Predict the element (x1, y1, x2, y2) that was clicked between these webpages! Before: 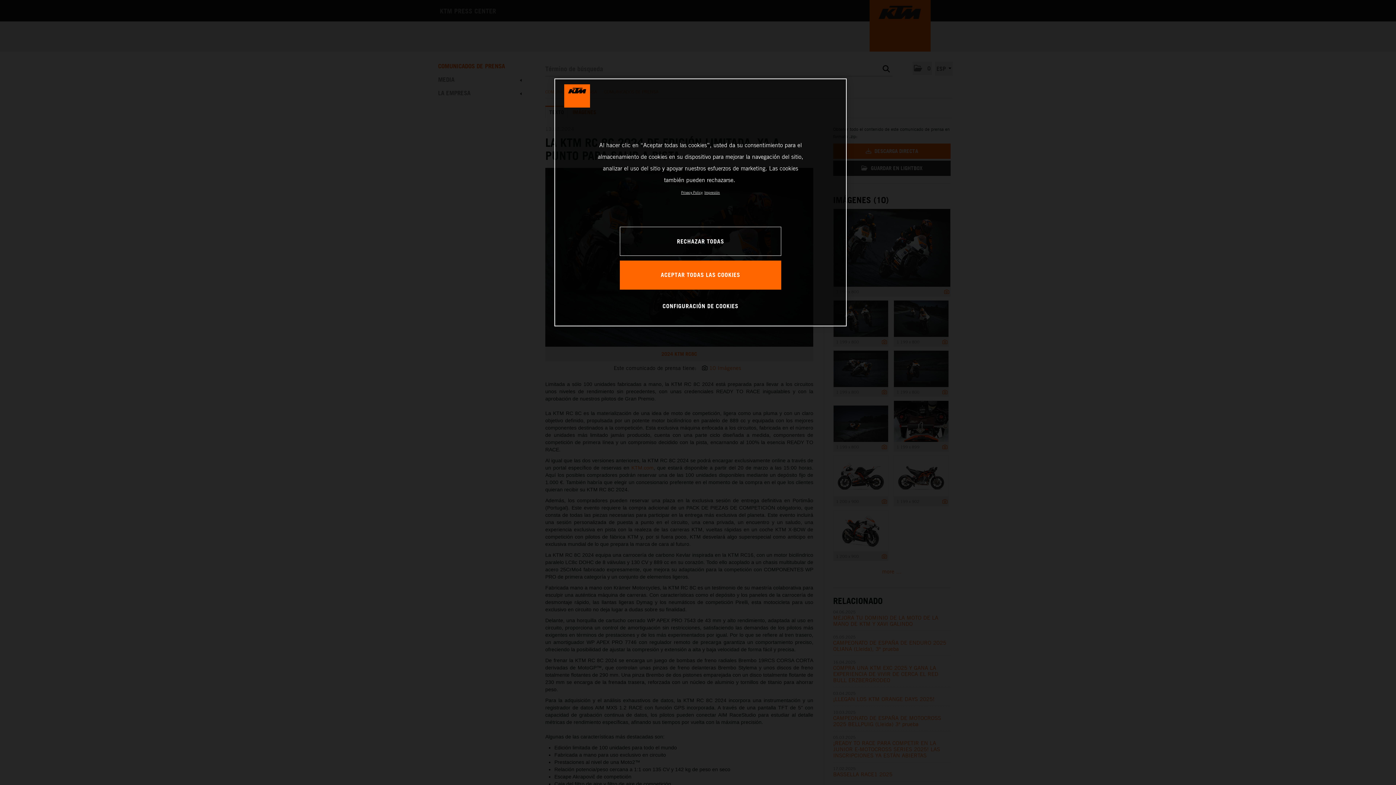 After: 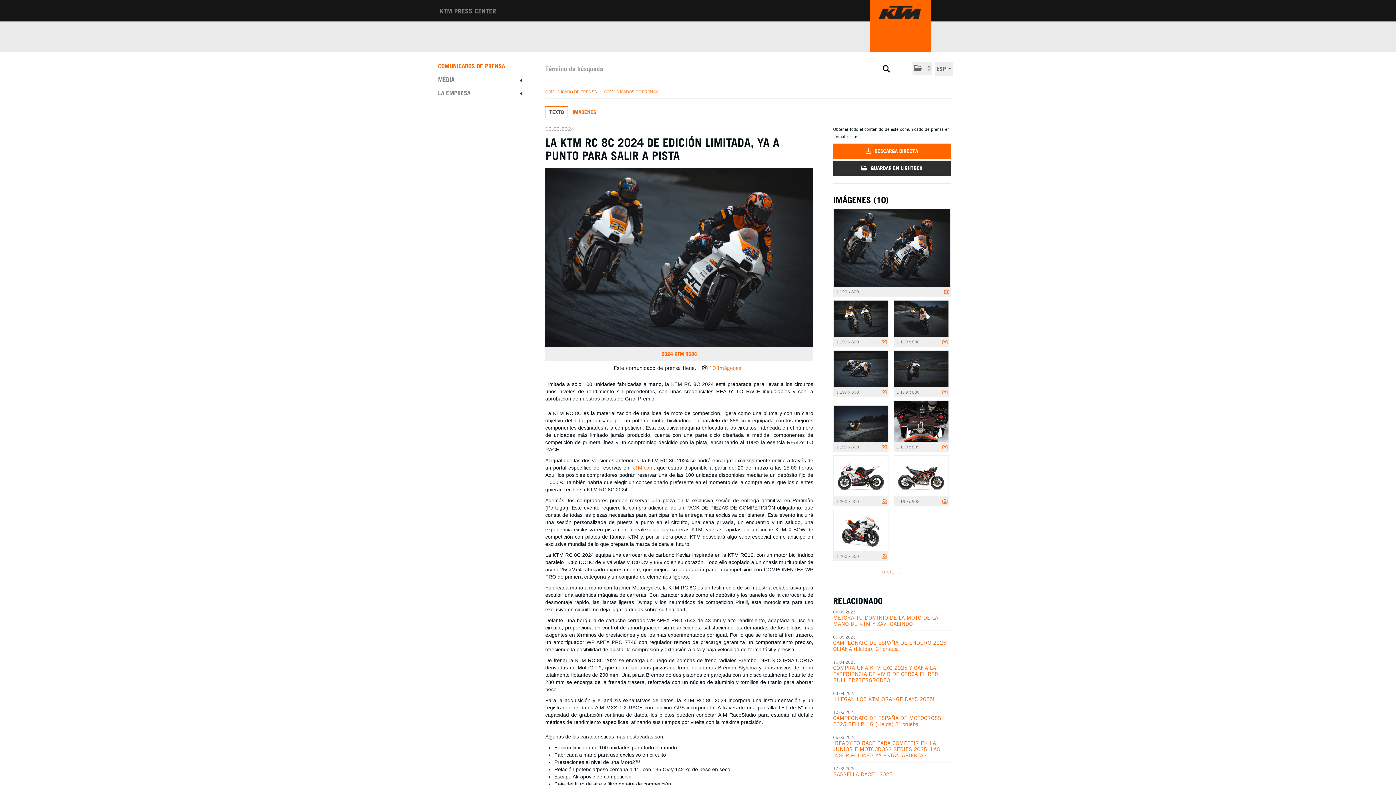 Action: label: ACEPTAR TODAS LAS COOKIES bbox: (620, 260, 781, 289)